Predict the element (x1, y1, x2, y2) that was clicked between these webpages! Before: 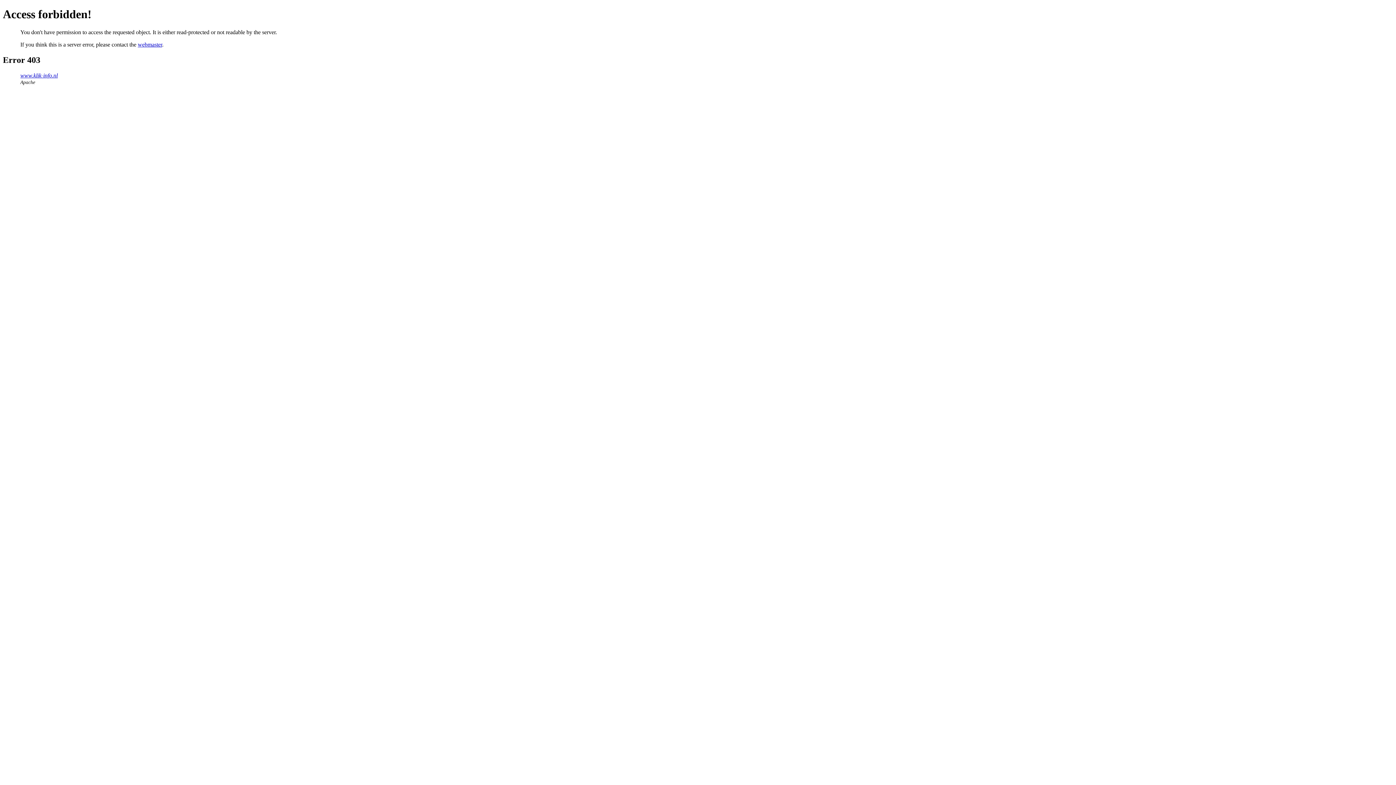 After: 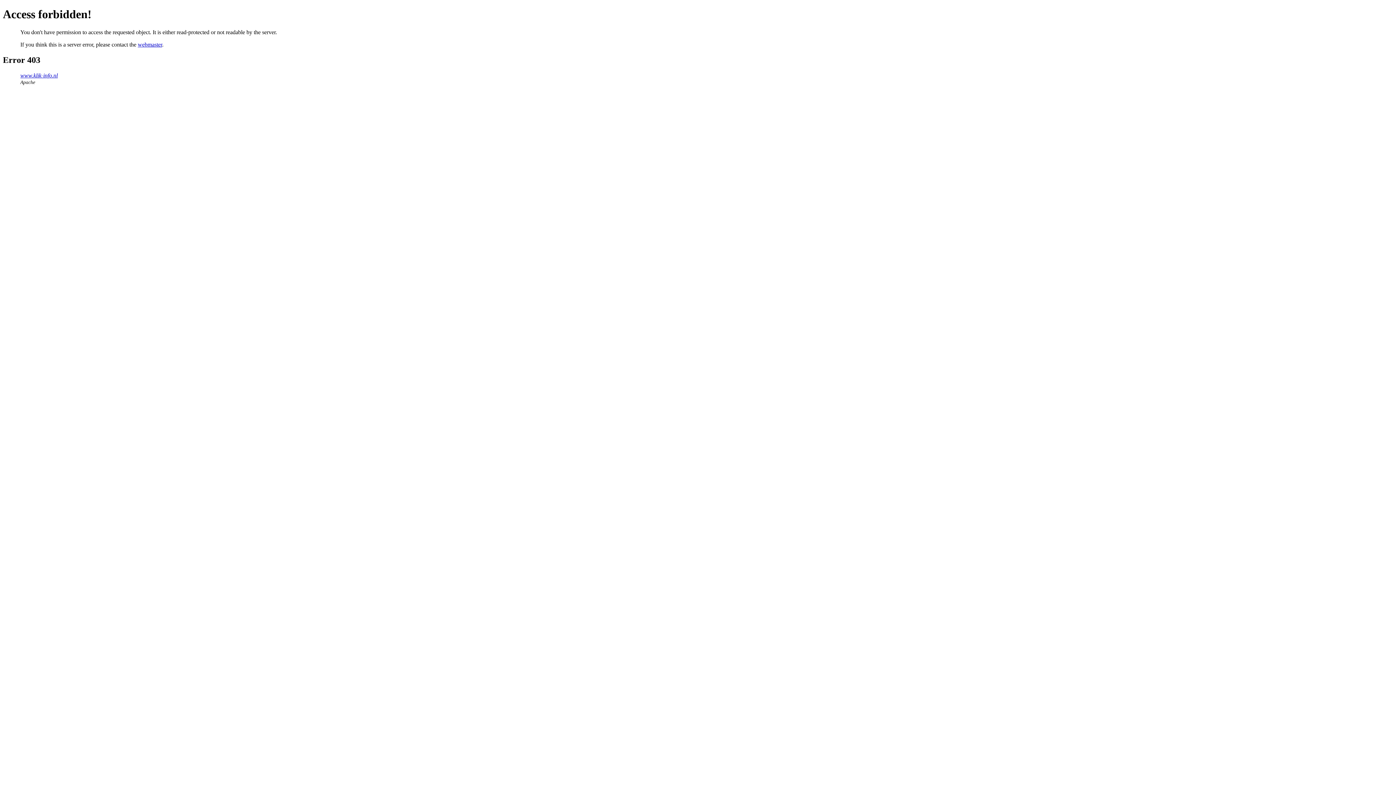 Action: bbox: (137, 41, 162, 47) label: webmaster